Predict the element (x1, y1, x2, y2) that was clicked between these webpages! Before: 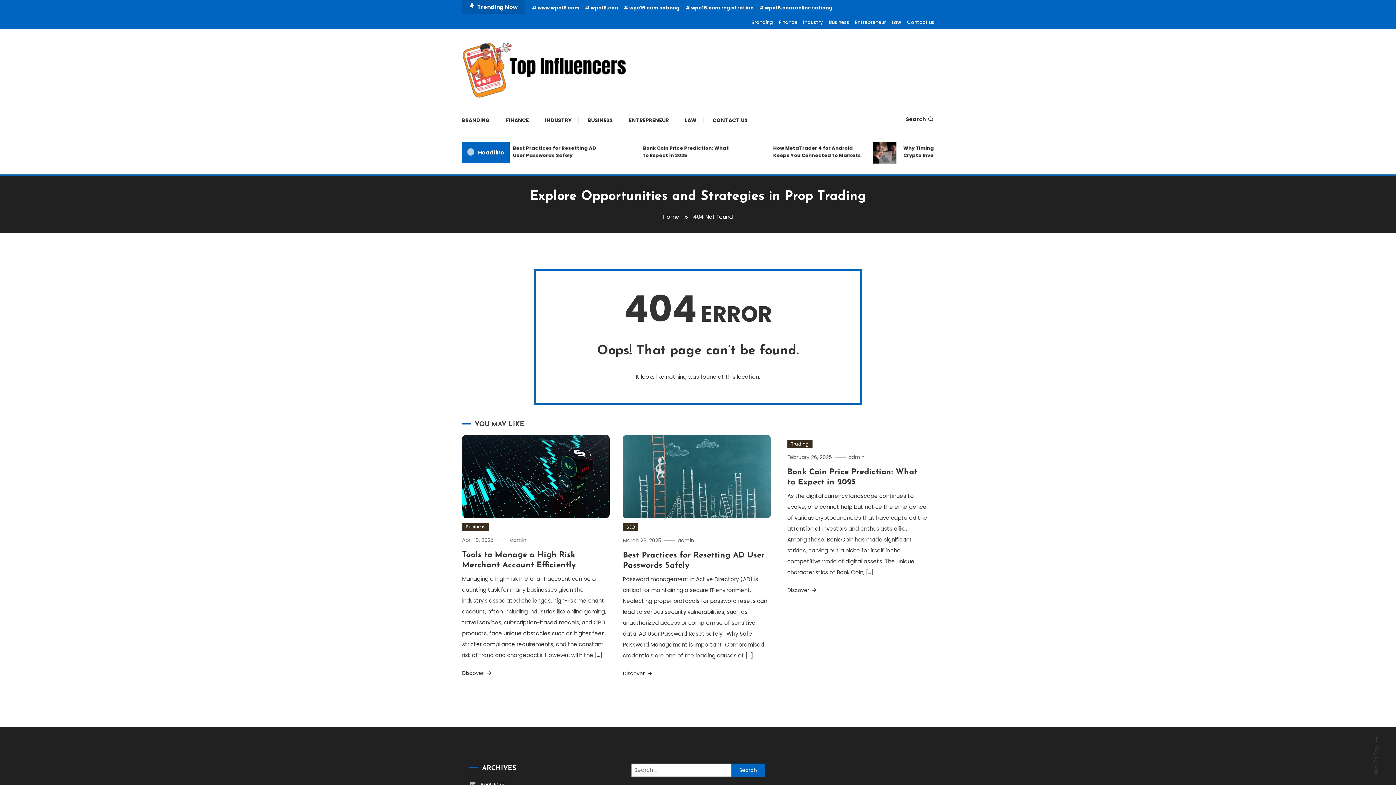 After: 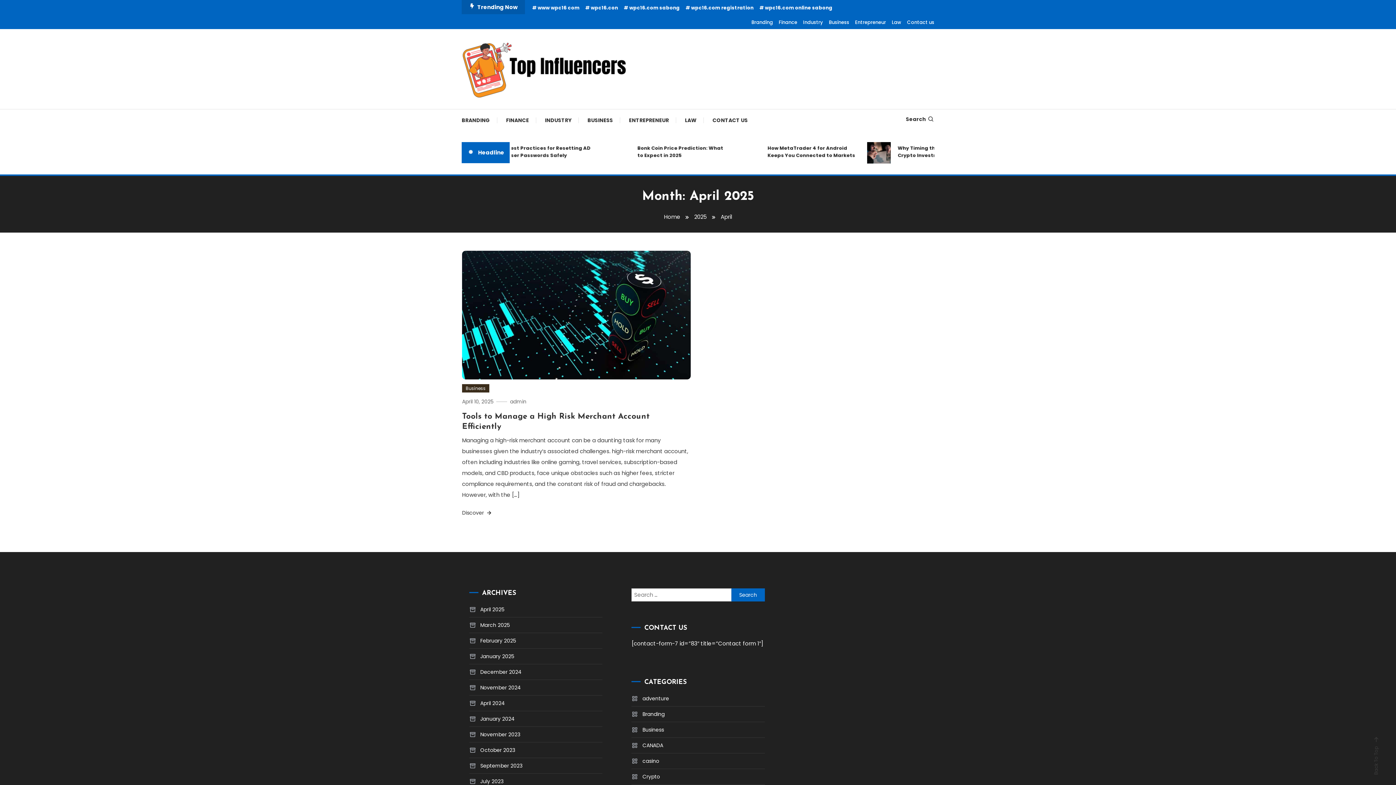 Action: label: April 2025 bbox: (469, 779, 504, 790)